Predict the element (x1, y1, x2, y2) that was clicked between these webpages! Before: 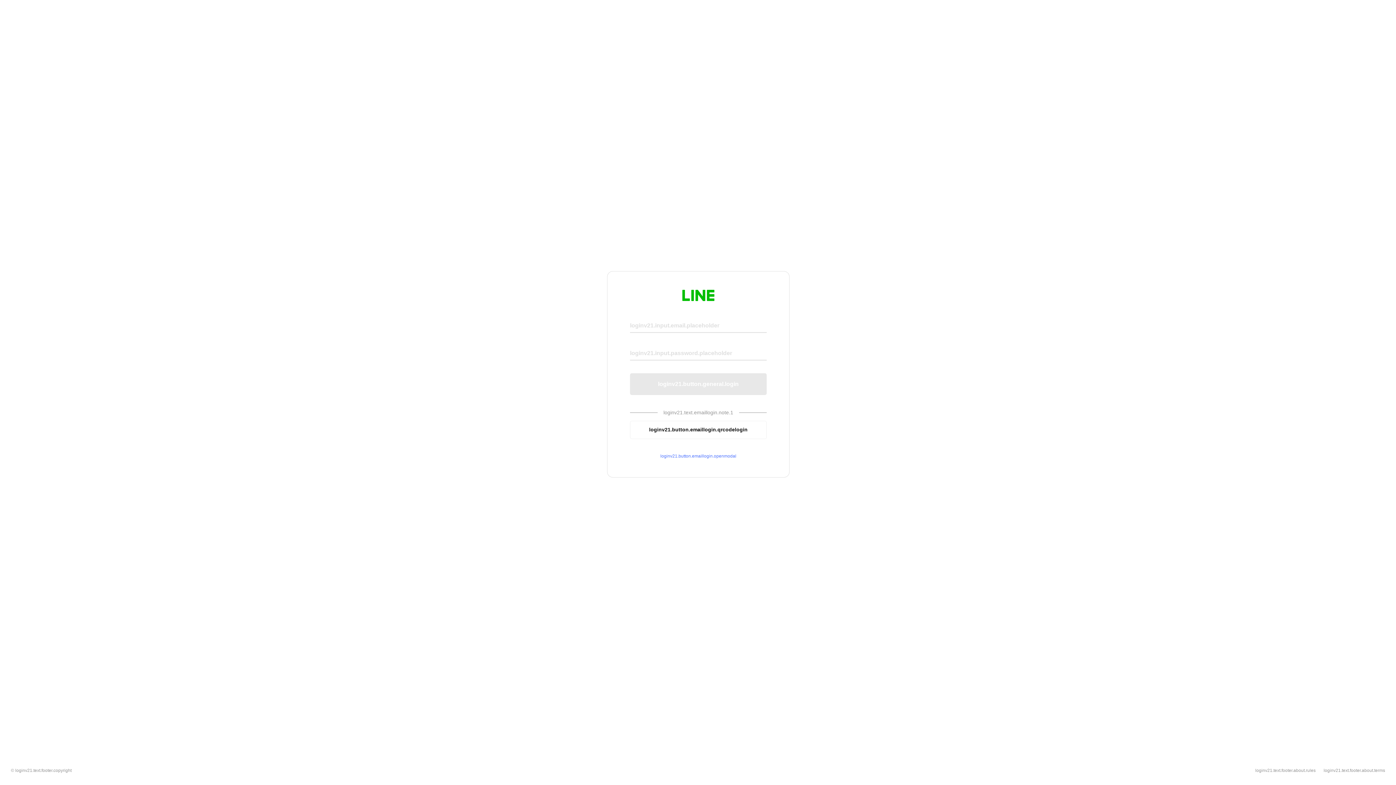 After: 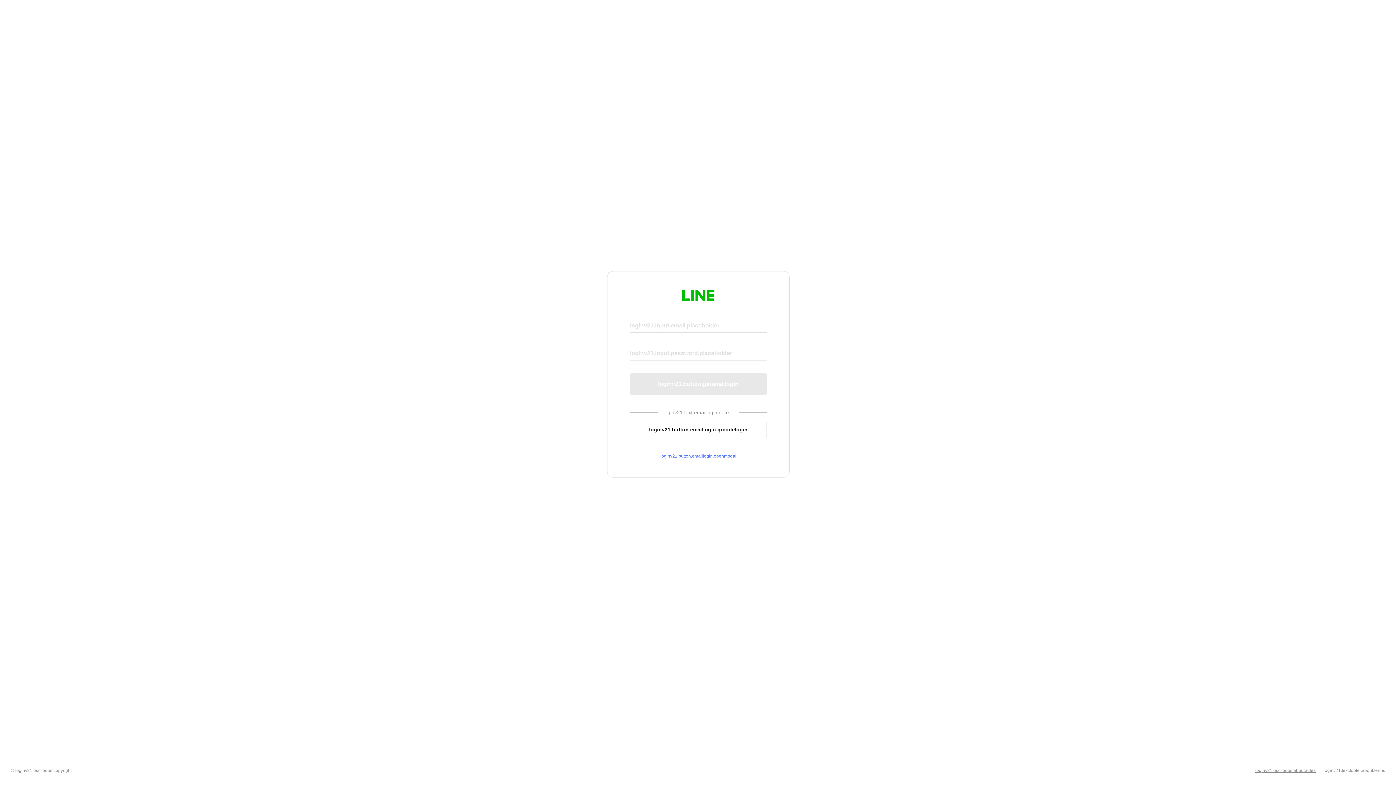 Action: bbox: (1255, 768, 1316, 773) label: loginv21.text.footer.about.rules